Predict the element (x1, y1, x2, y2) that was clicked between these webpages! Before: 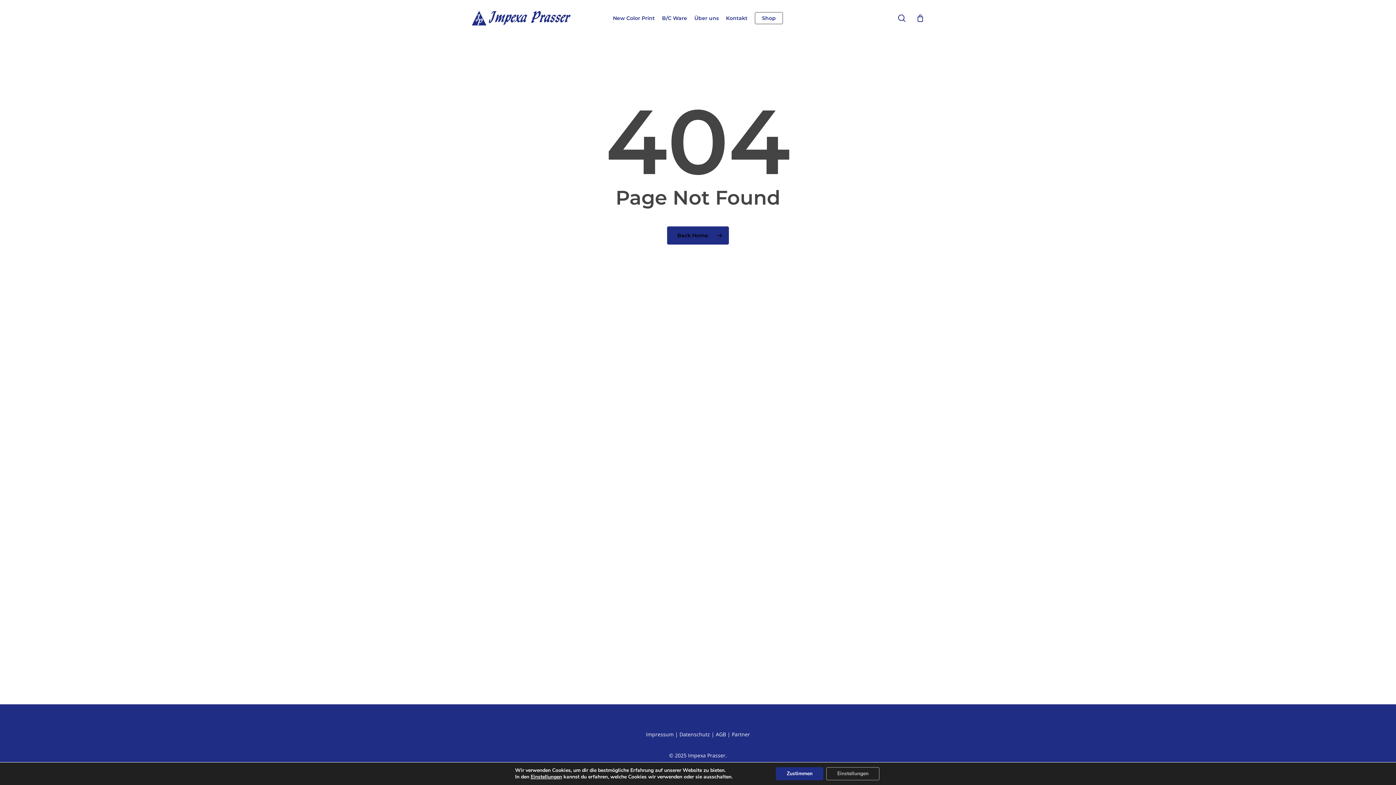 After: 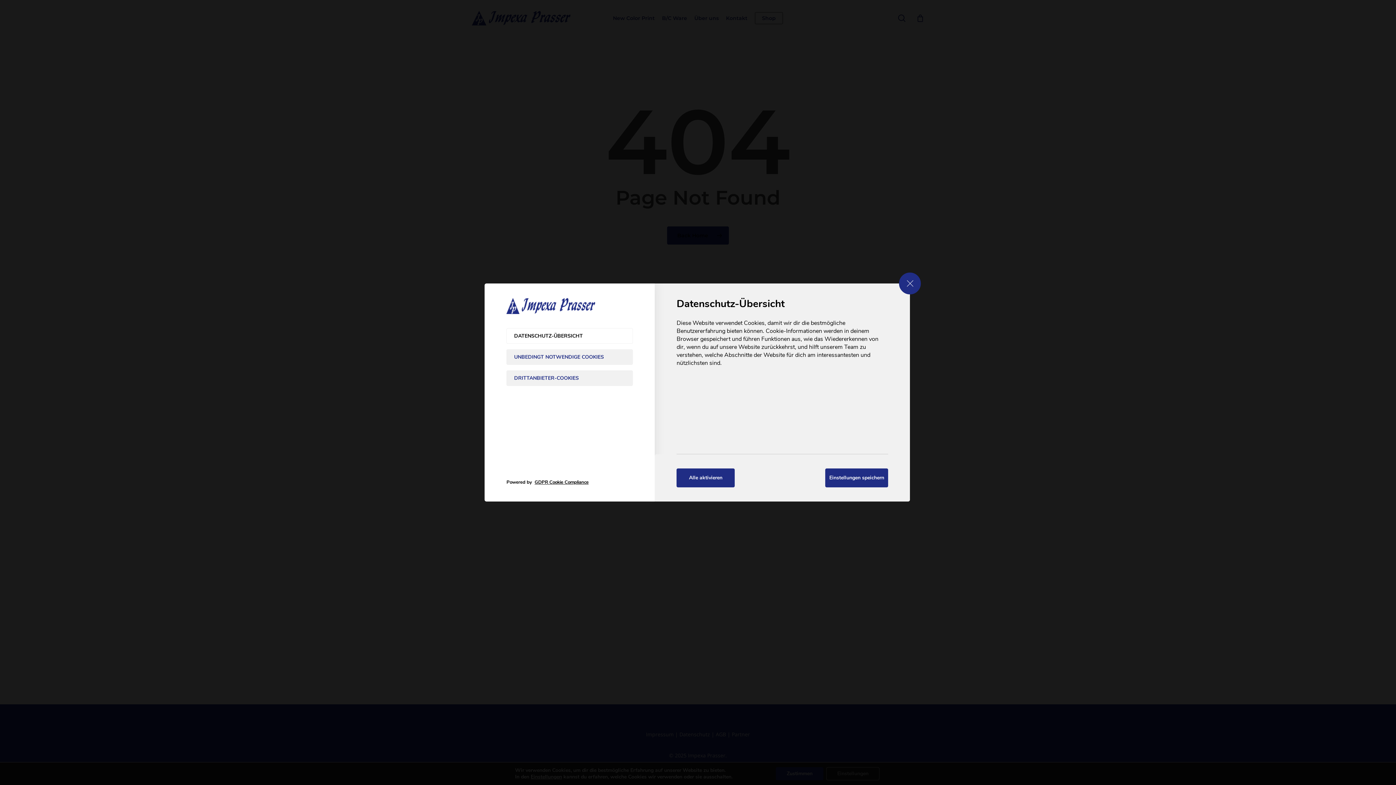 Action: bbox: (834, 767, 890, 780) label: Einstellungen